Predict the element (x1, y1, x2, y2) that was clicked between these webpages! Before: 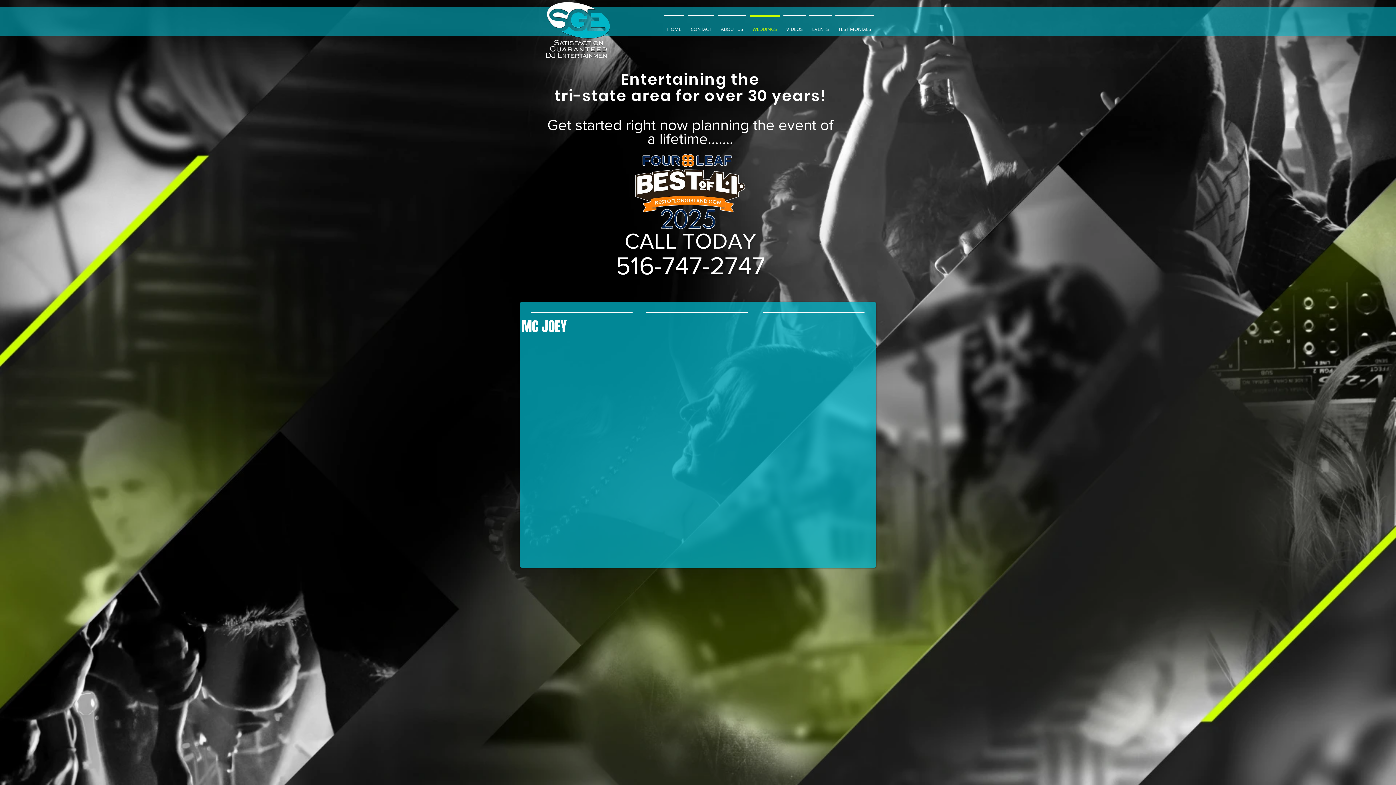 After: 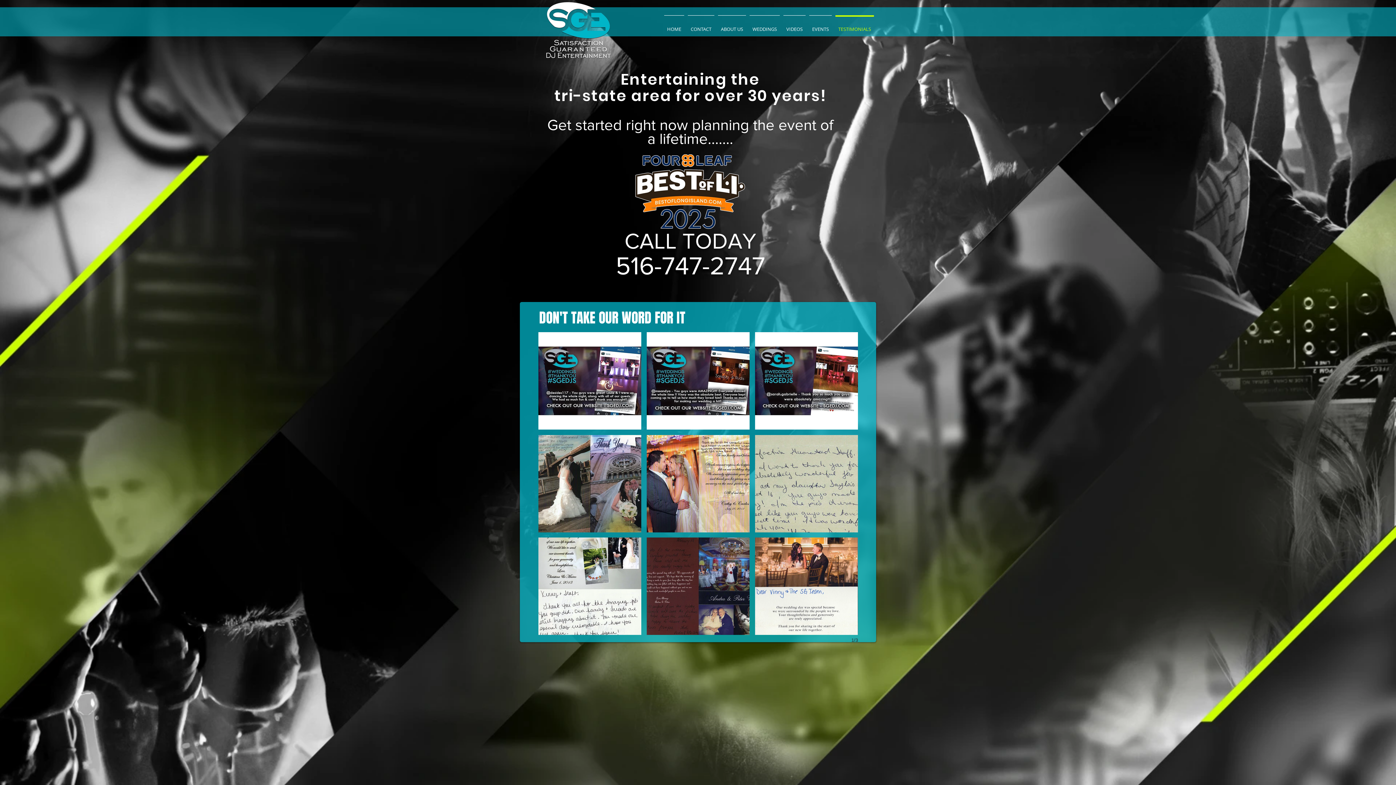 Action: label: TESTIMONIALS bbox: (833, 15, 876, 36)